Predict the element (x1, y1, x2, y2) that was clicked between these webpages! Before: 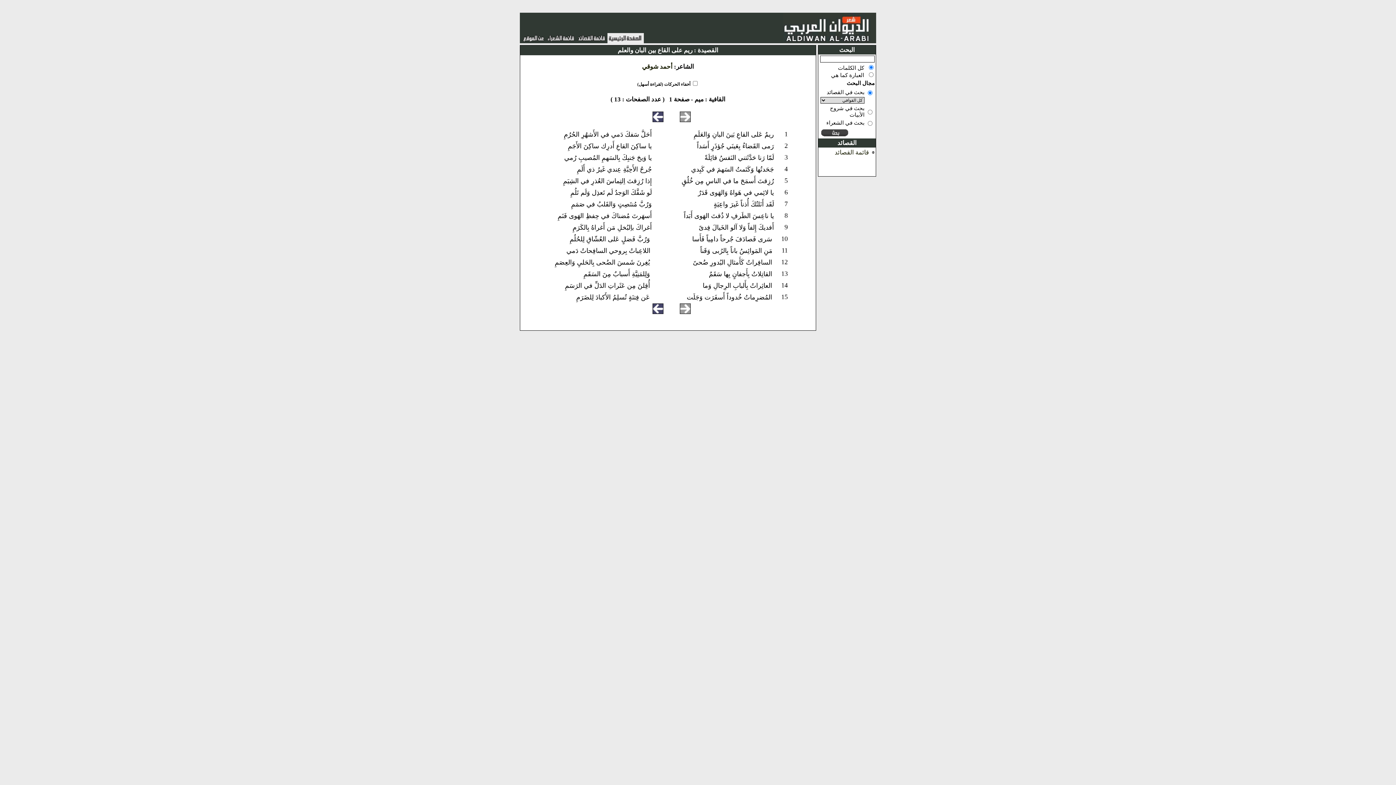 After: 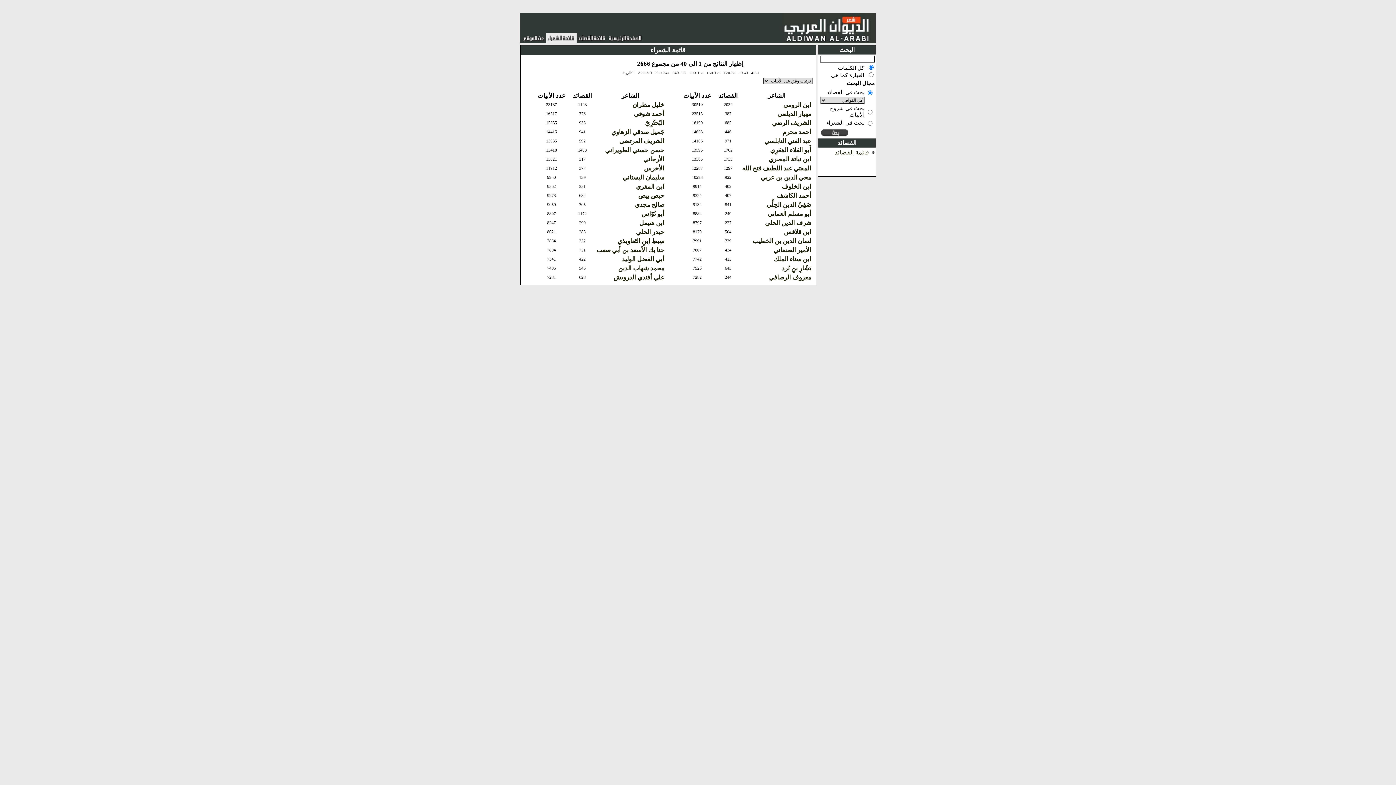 Action: bbox: (546, 36, 574, 43)